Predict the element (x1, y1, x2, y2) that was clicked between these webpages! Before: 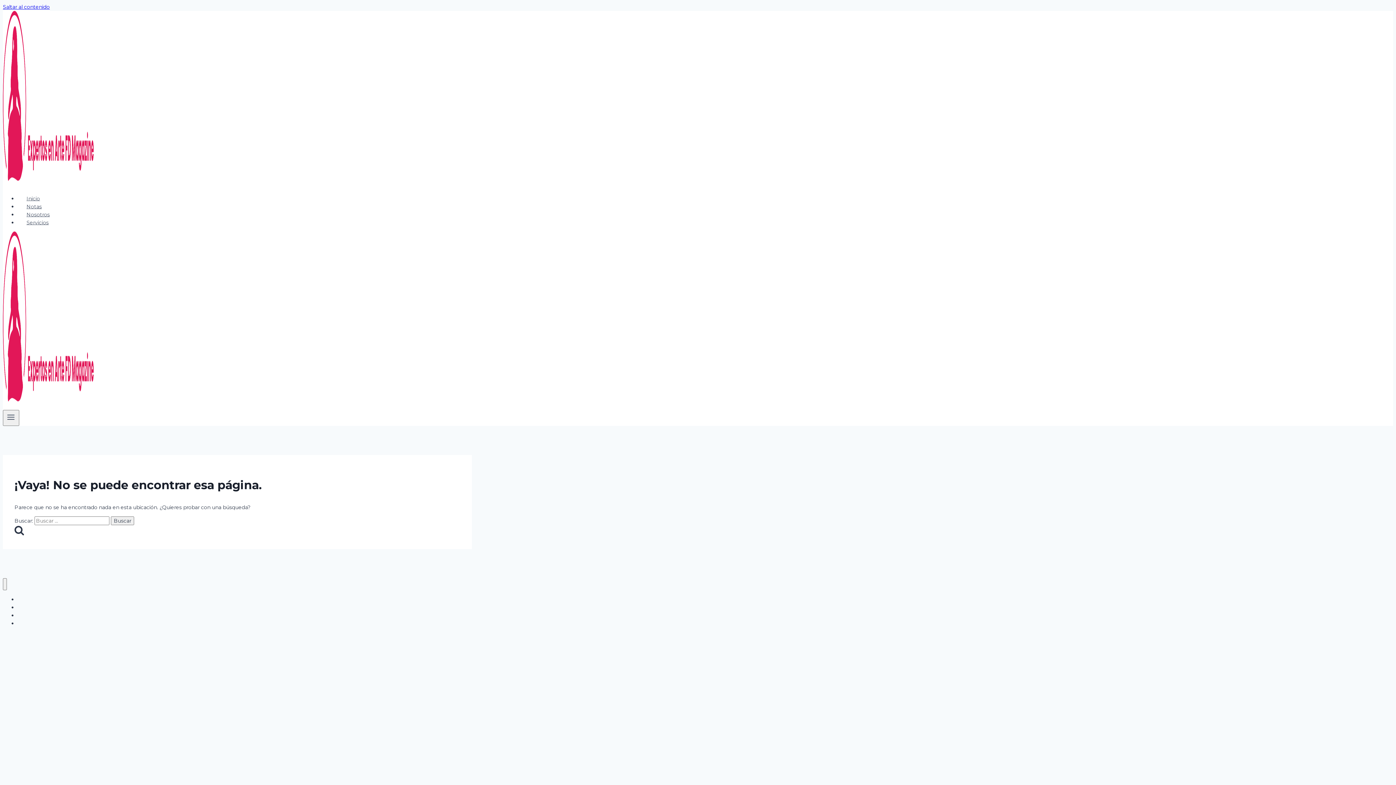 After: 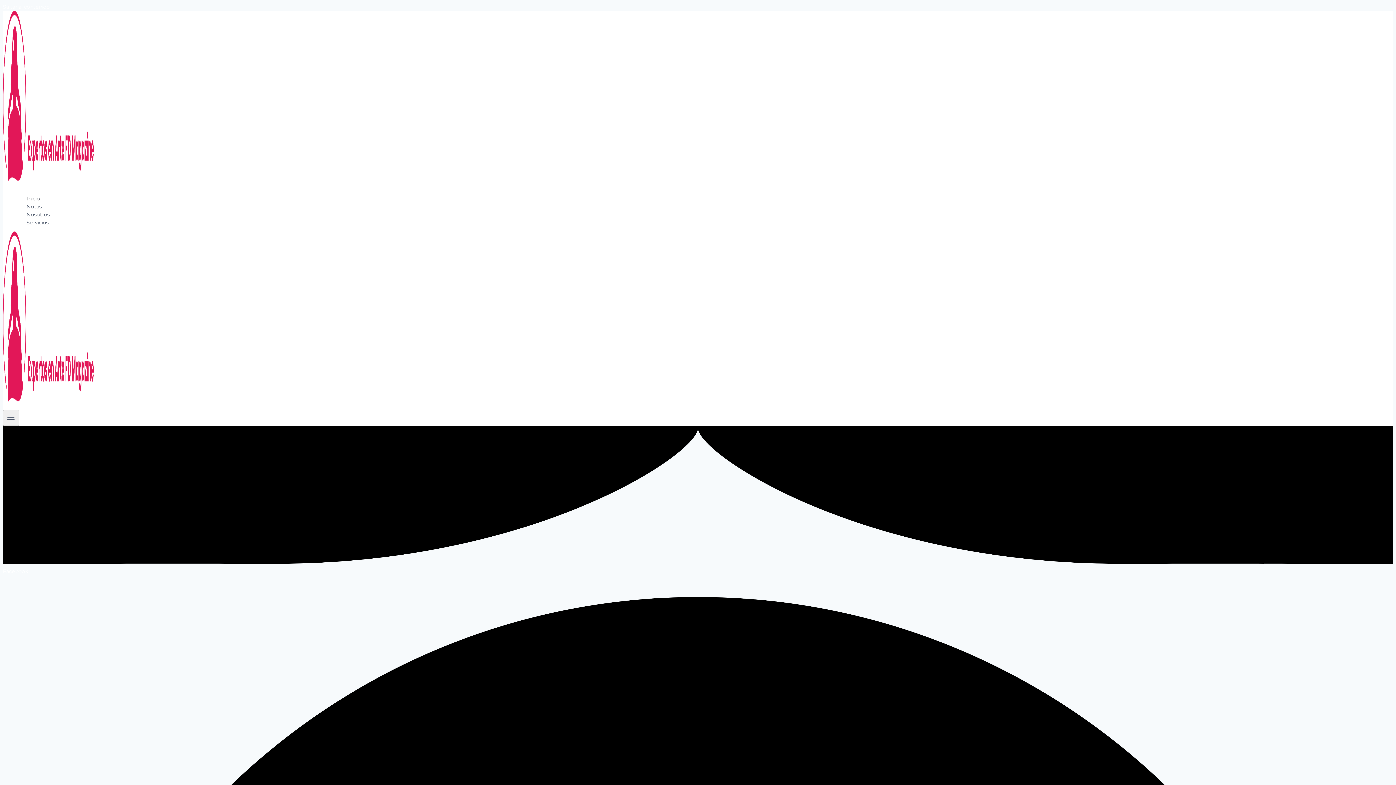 Action: bbox: (2, 182, 93, 188)